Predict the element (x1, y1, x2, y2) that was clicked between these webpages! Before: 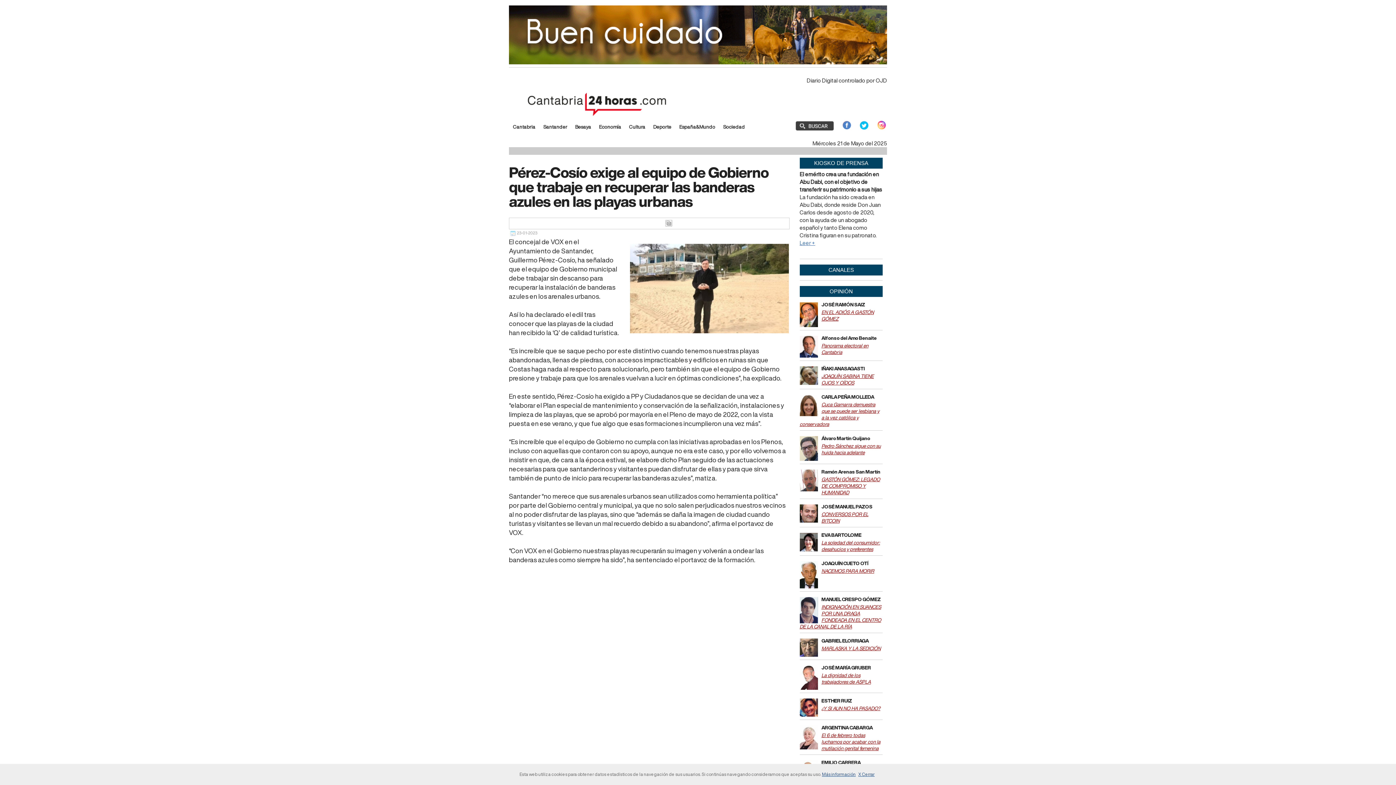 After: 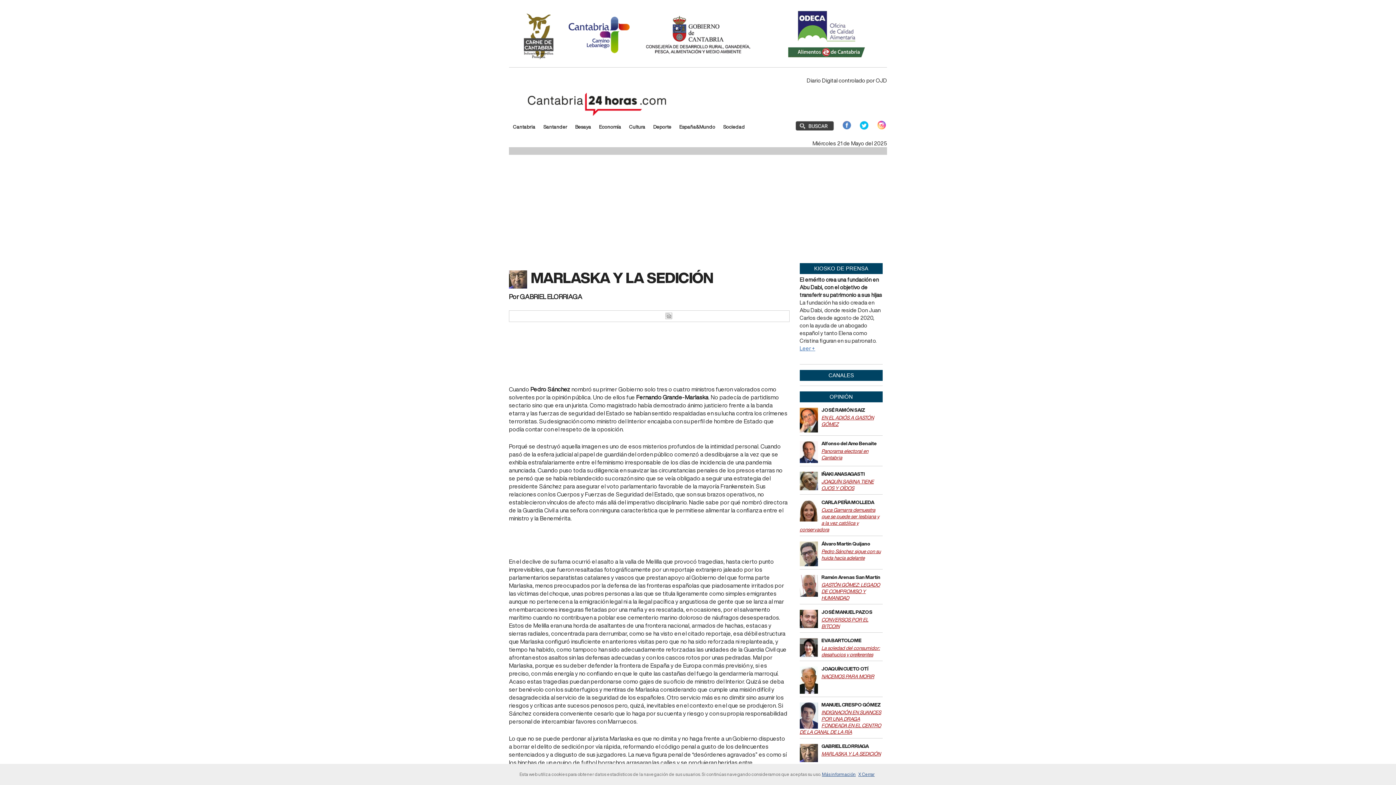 Action: label: MARLASKA Y LA SEDICIÓN bbox: (821, 646, 880, 651)